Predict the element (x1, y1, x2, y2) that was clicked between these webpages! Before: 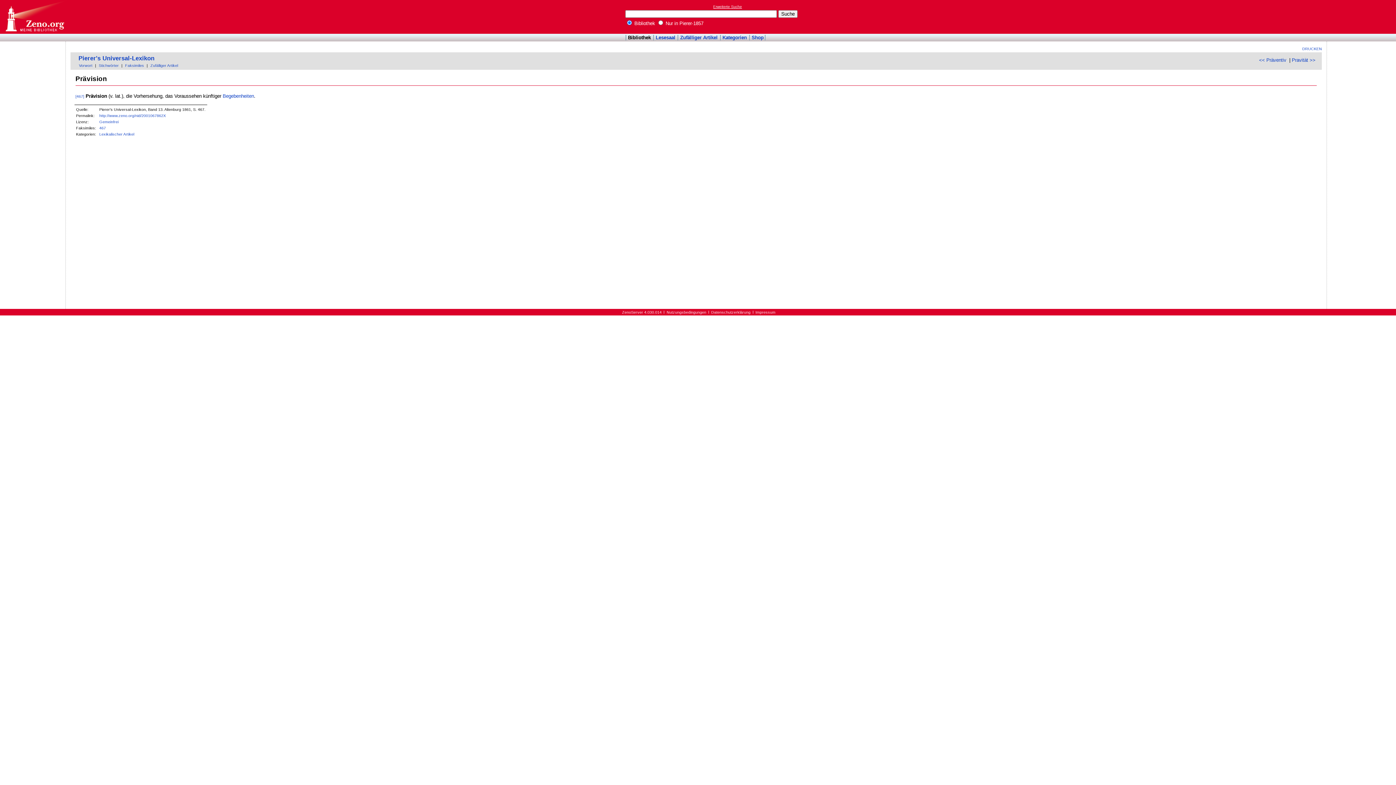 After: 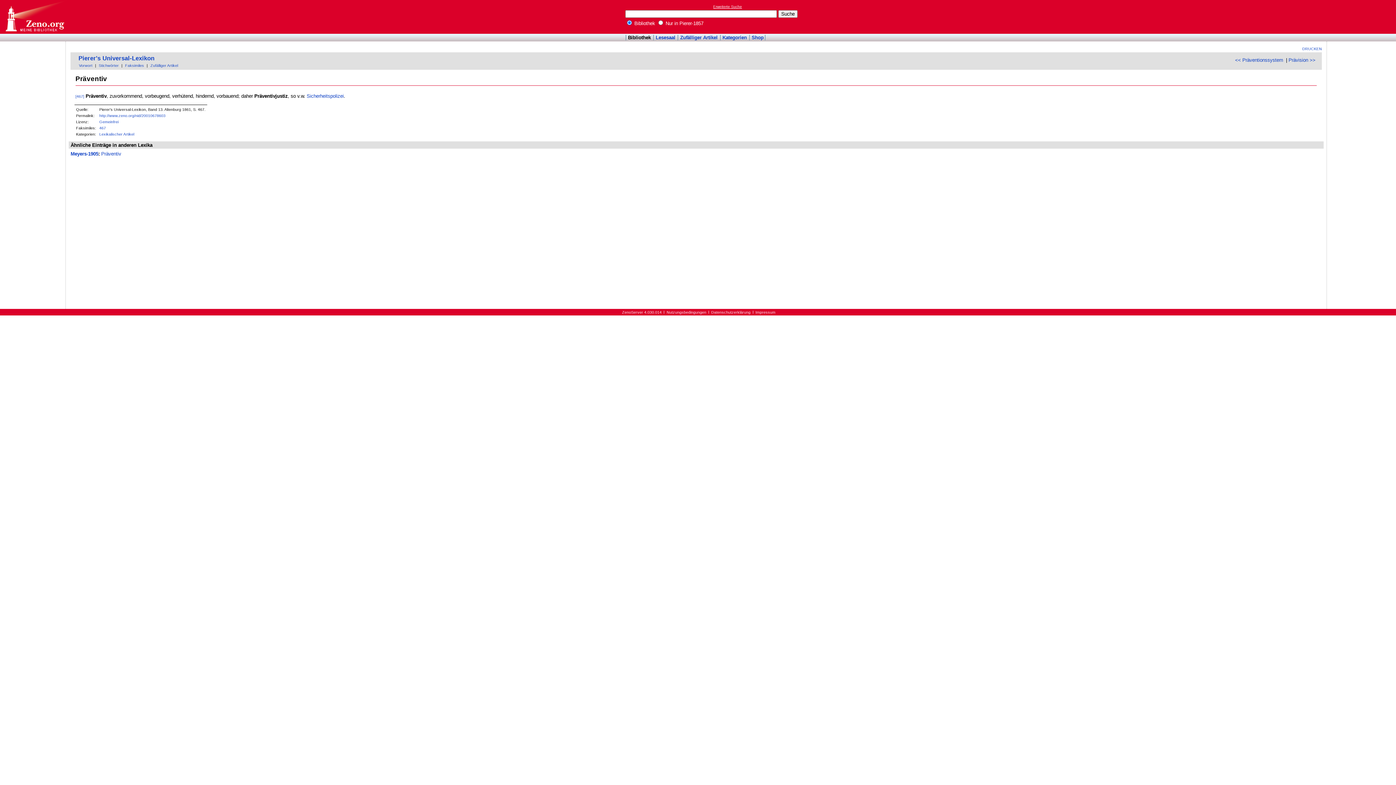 Action: label: << Präventiv bbox: (1259, 57, 1286, 63)